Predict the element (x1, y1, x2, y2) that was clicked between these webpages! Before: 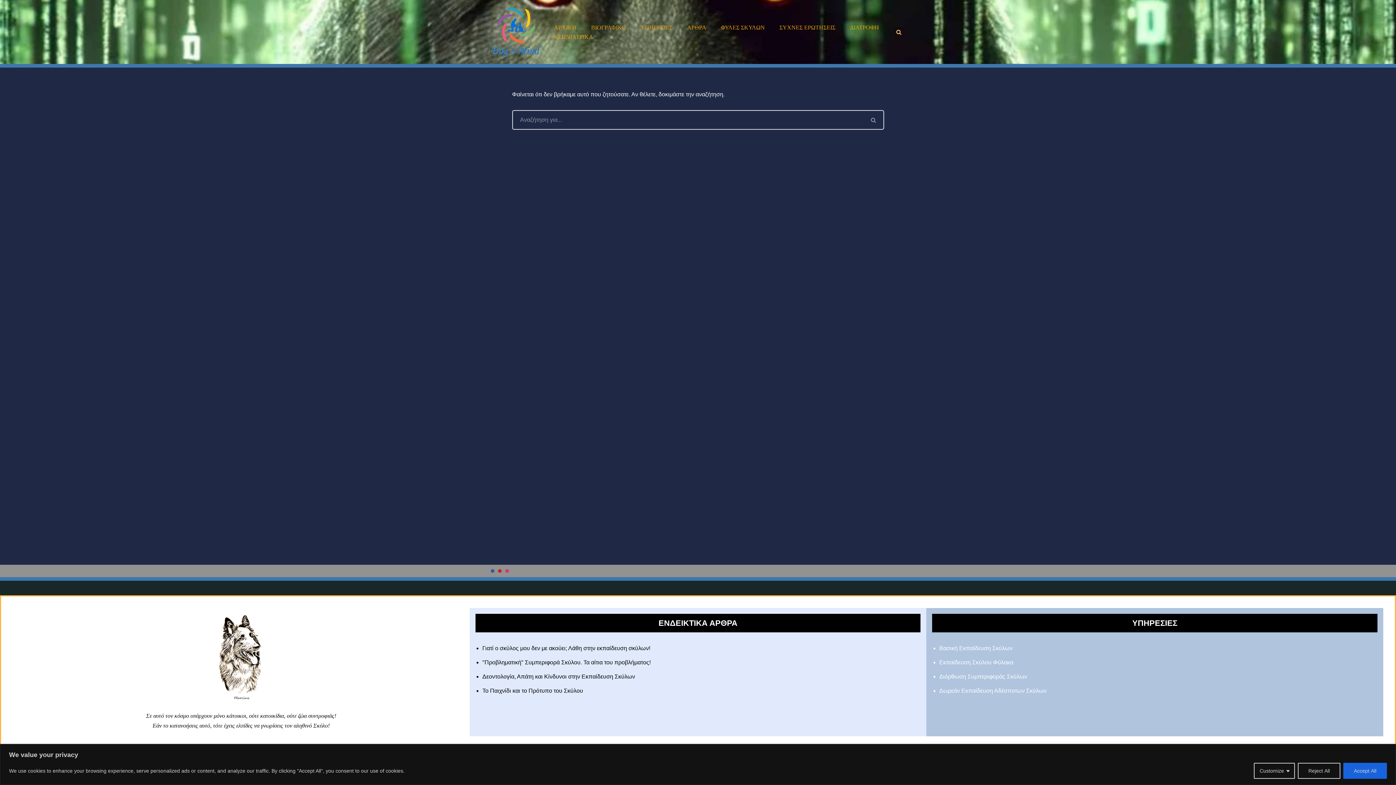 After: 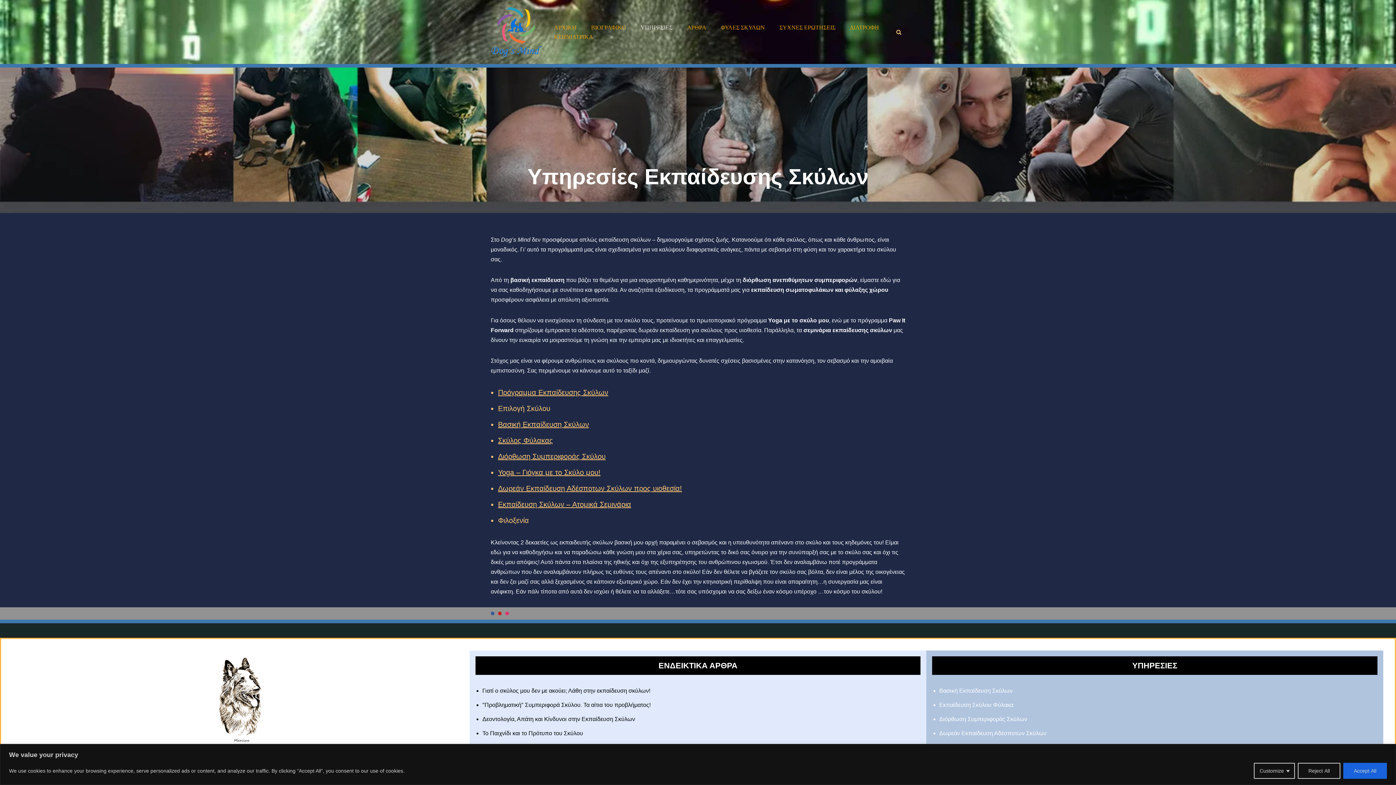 Action: label: ΥΠΗΡΕΣΙΕΣ bbox: (640, 22, 672, 32)